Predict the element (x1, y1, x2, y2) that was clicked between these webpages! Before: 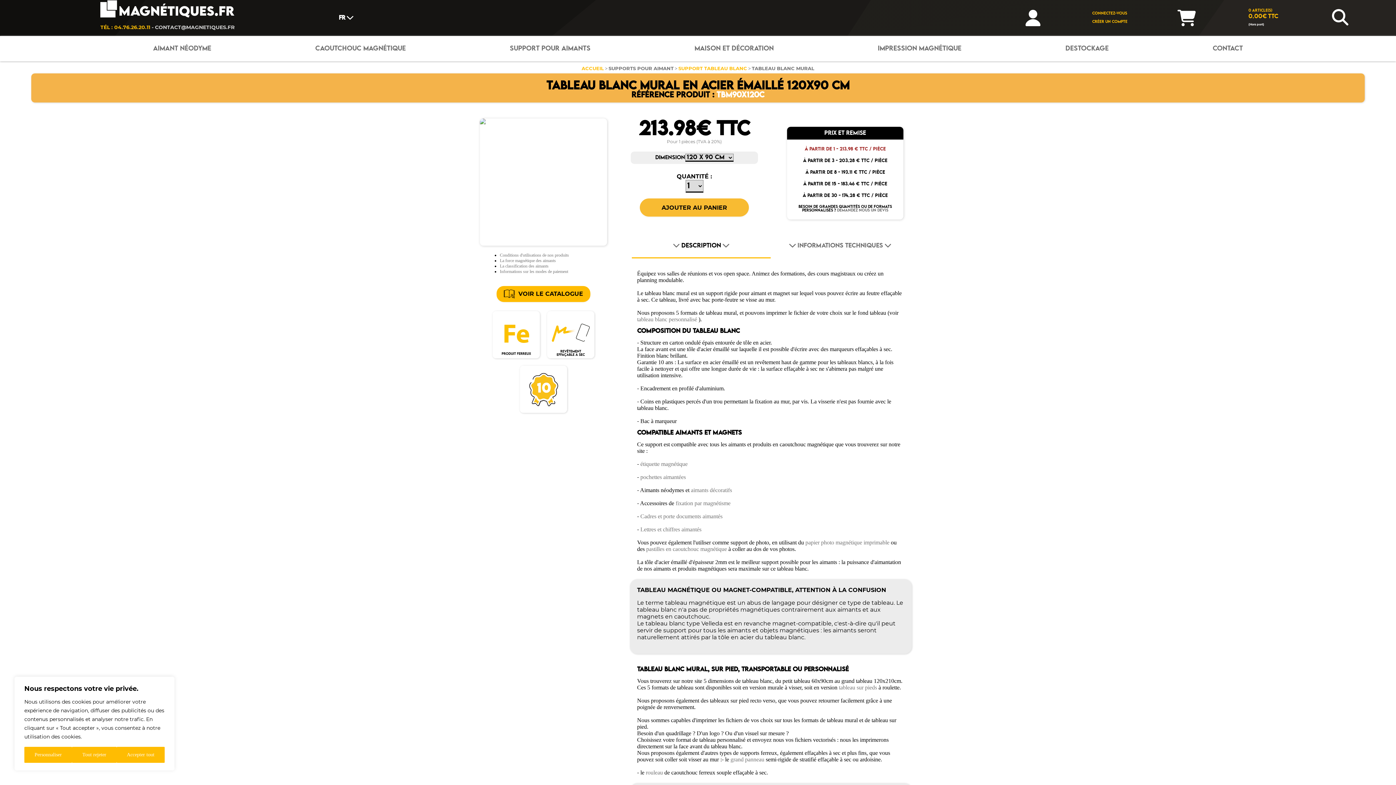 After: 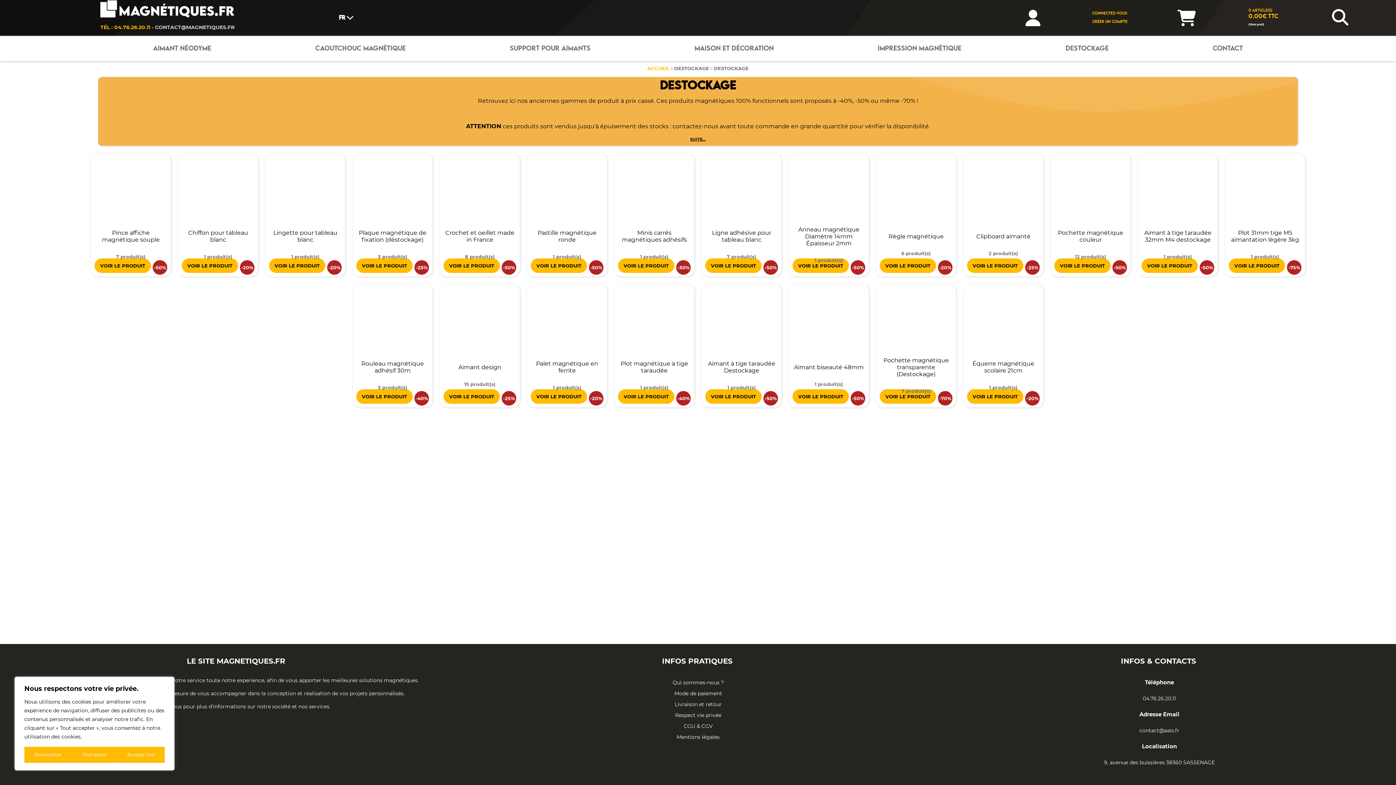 Action: bbox: (1064, 45, 1109, 51) label: DESTOCKAGE